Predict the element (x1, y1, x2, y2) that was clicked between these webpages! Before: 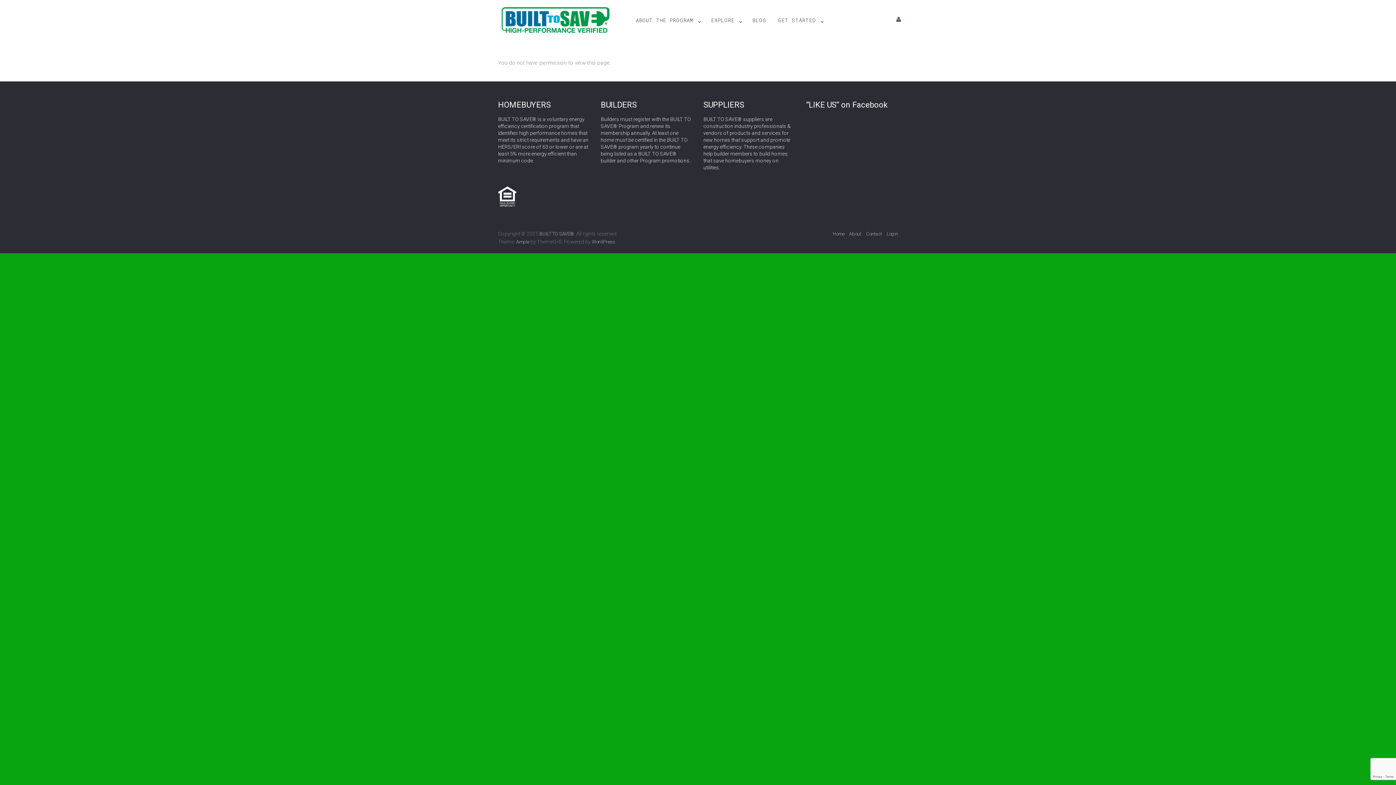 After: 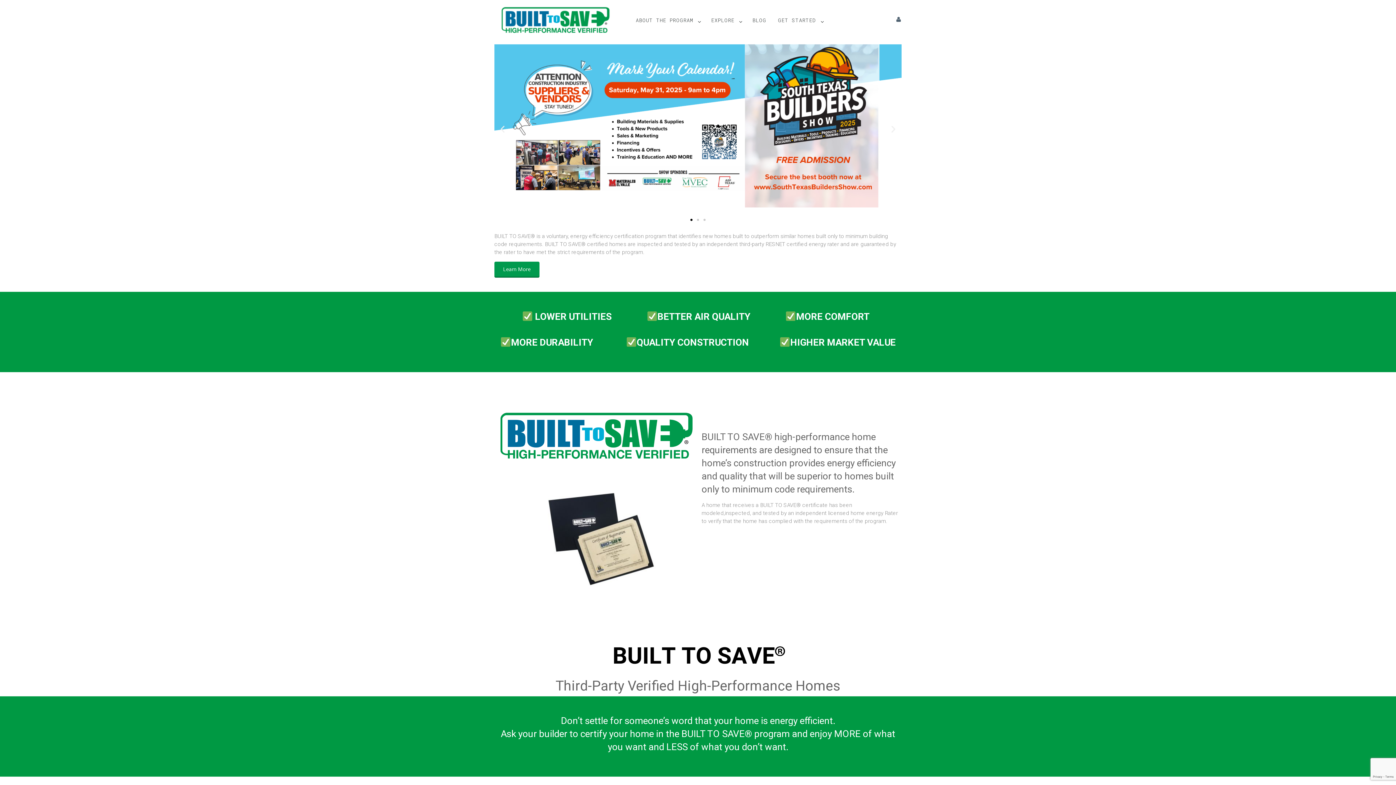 Action: label: Home bbox: (833, 231, 844, 236)